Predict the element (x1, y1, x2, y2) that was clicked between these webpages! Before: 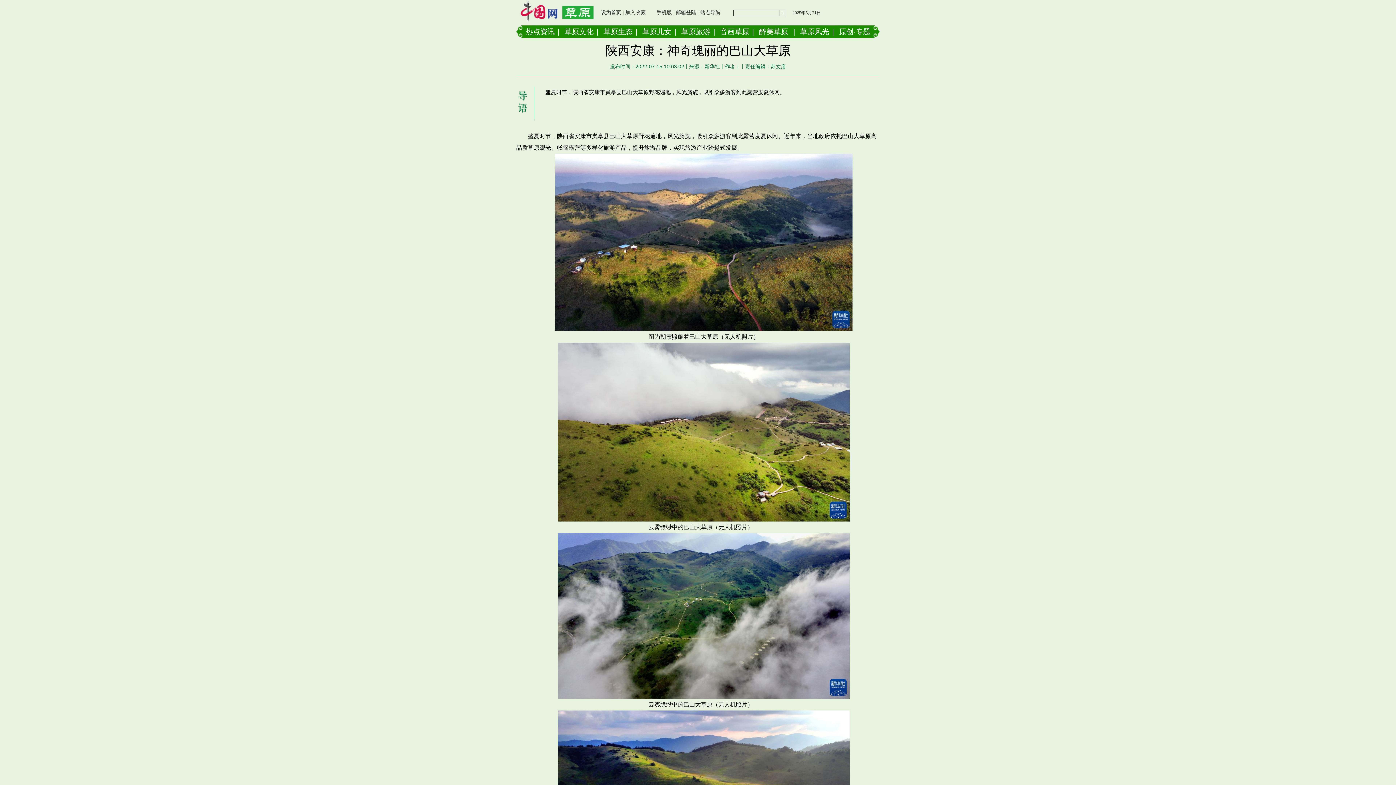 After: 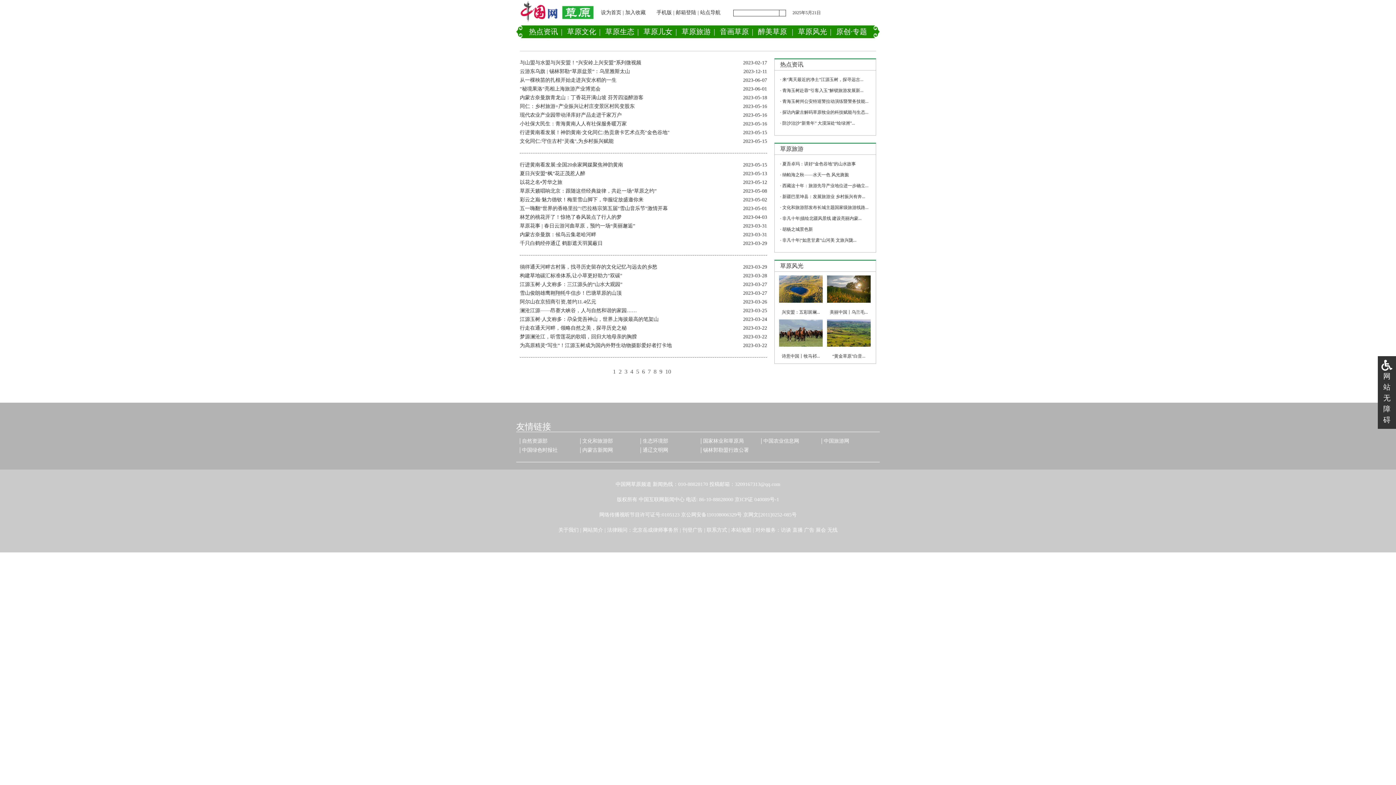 Action: bbox: (836, 27, 873, 35) label: 原创·专题